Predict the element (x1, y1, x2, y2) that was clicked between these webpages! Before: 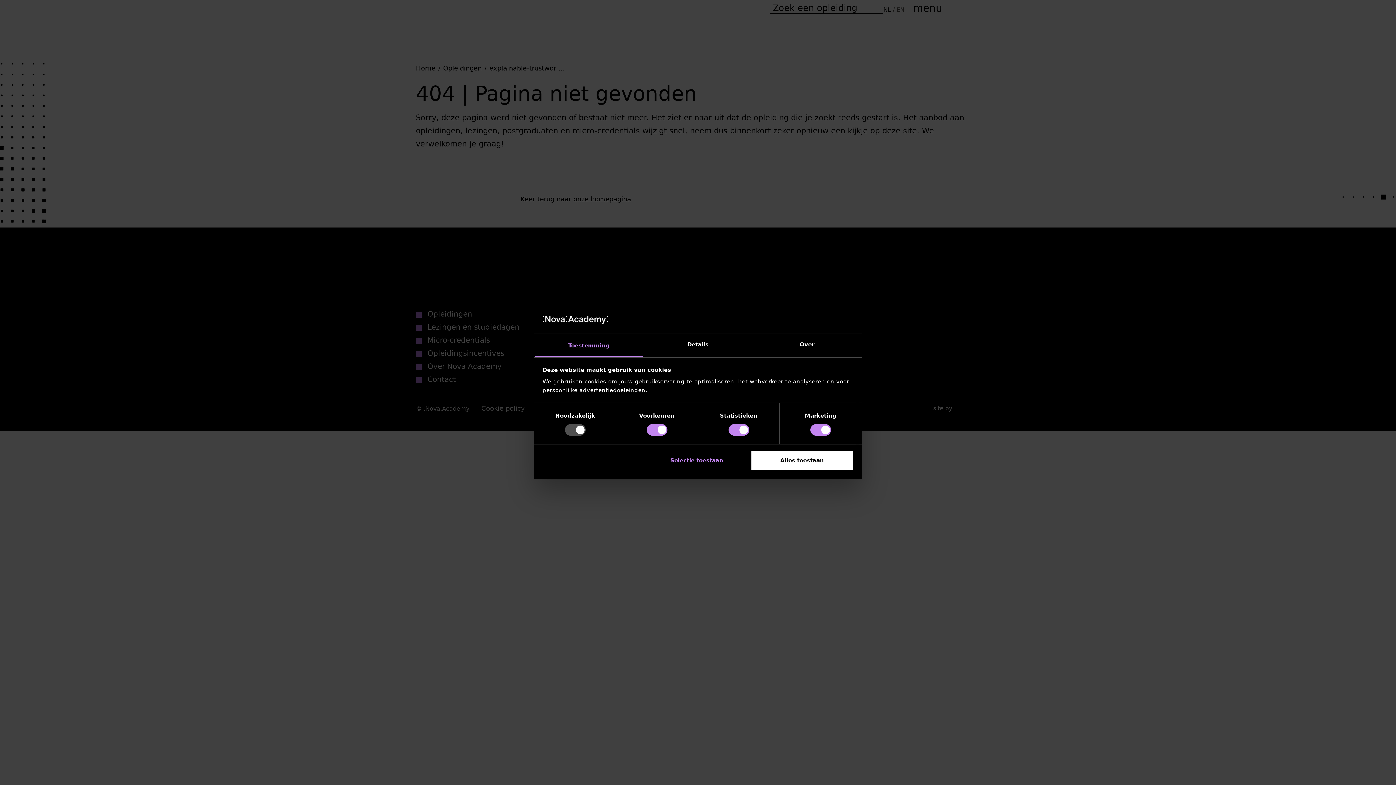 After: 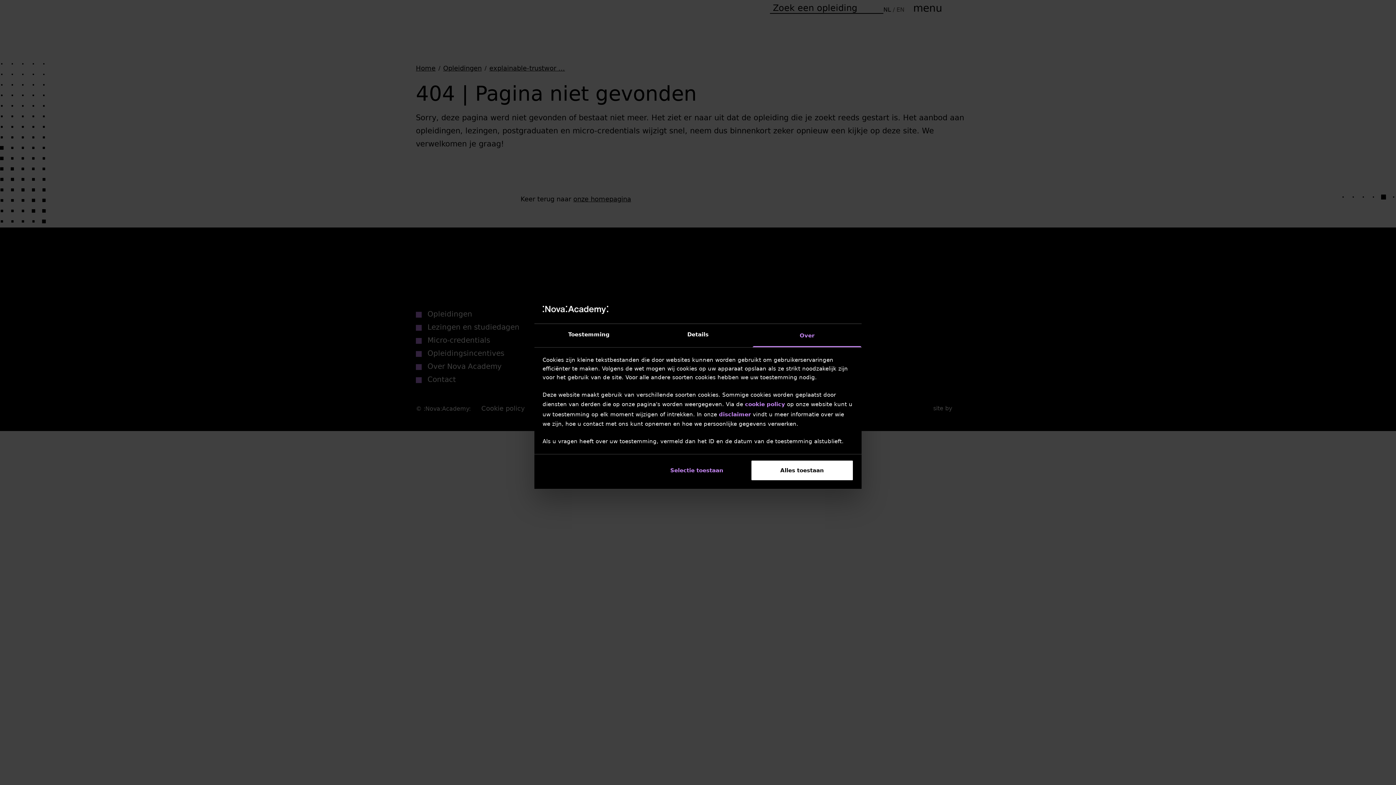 Action: label: Over bbox: (752, 334, 861, 357)